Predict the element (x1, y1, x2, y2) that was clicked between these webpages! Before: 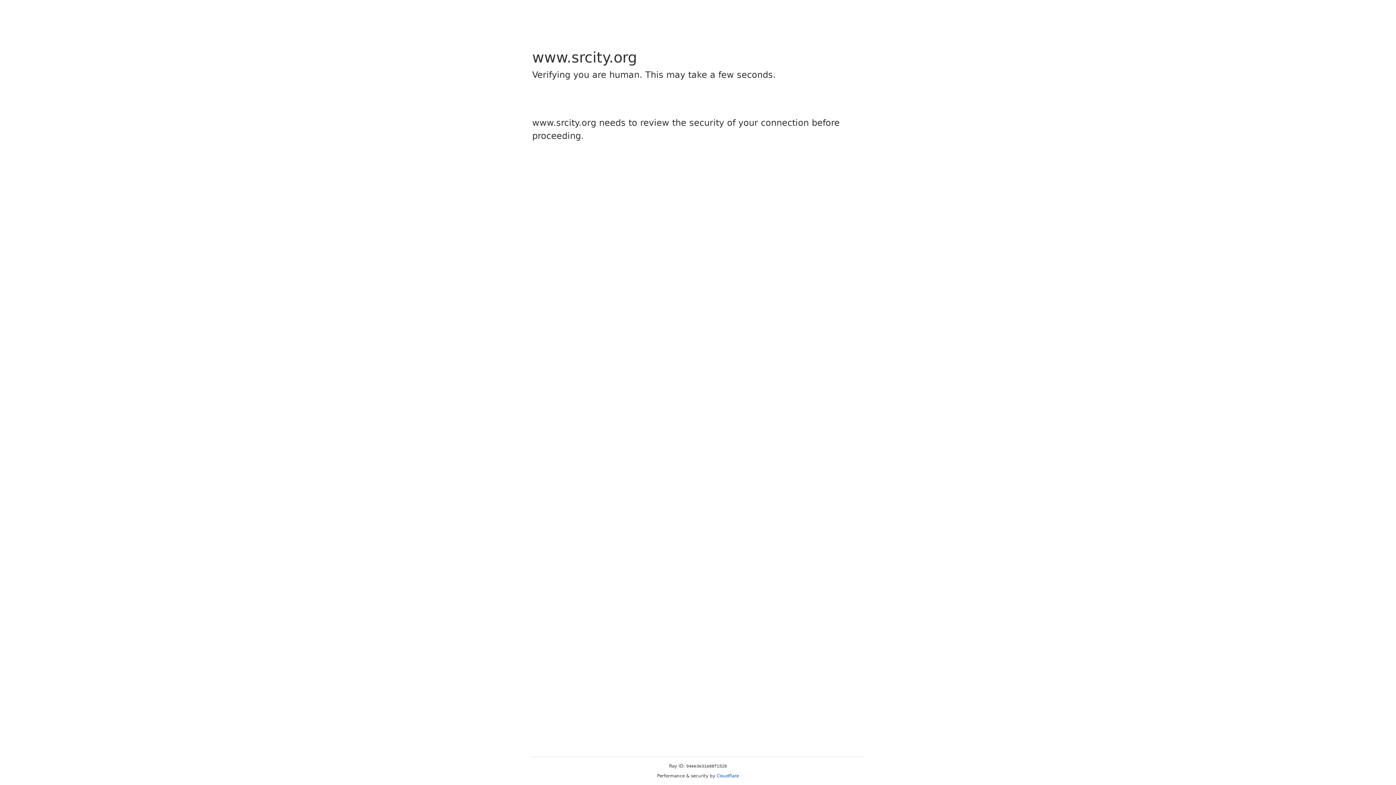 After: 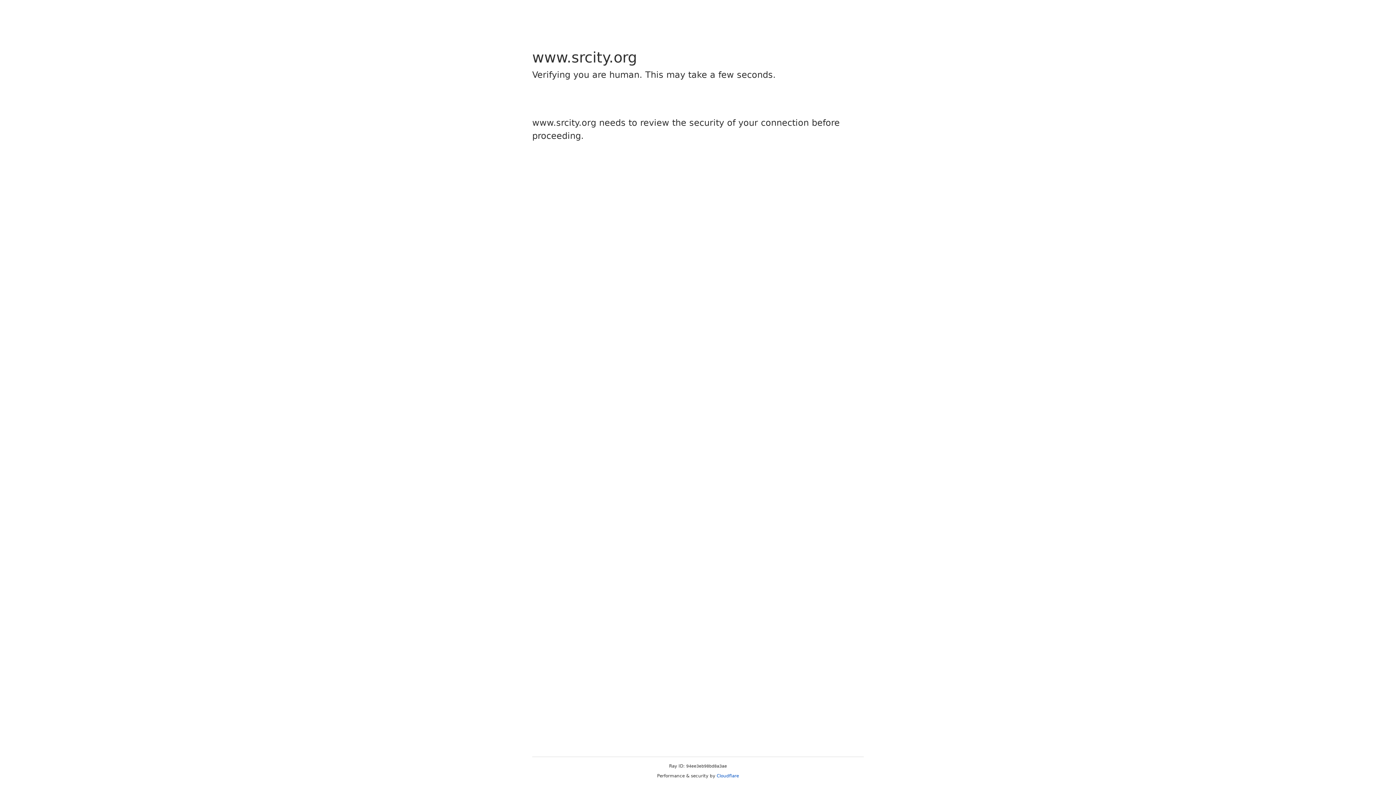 Action: label: Cloudflare bbox: (716, 773, 739, 778)